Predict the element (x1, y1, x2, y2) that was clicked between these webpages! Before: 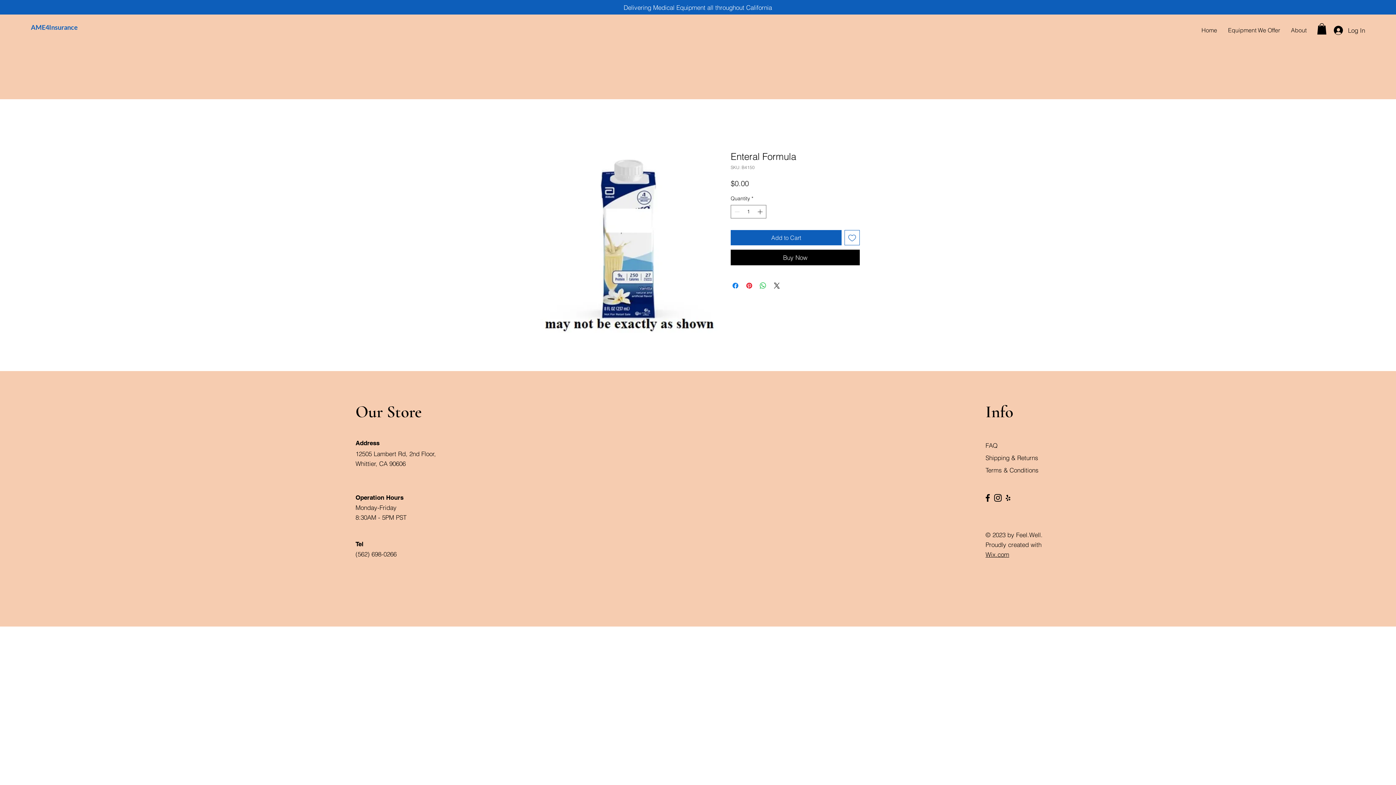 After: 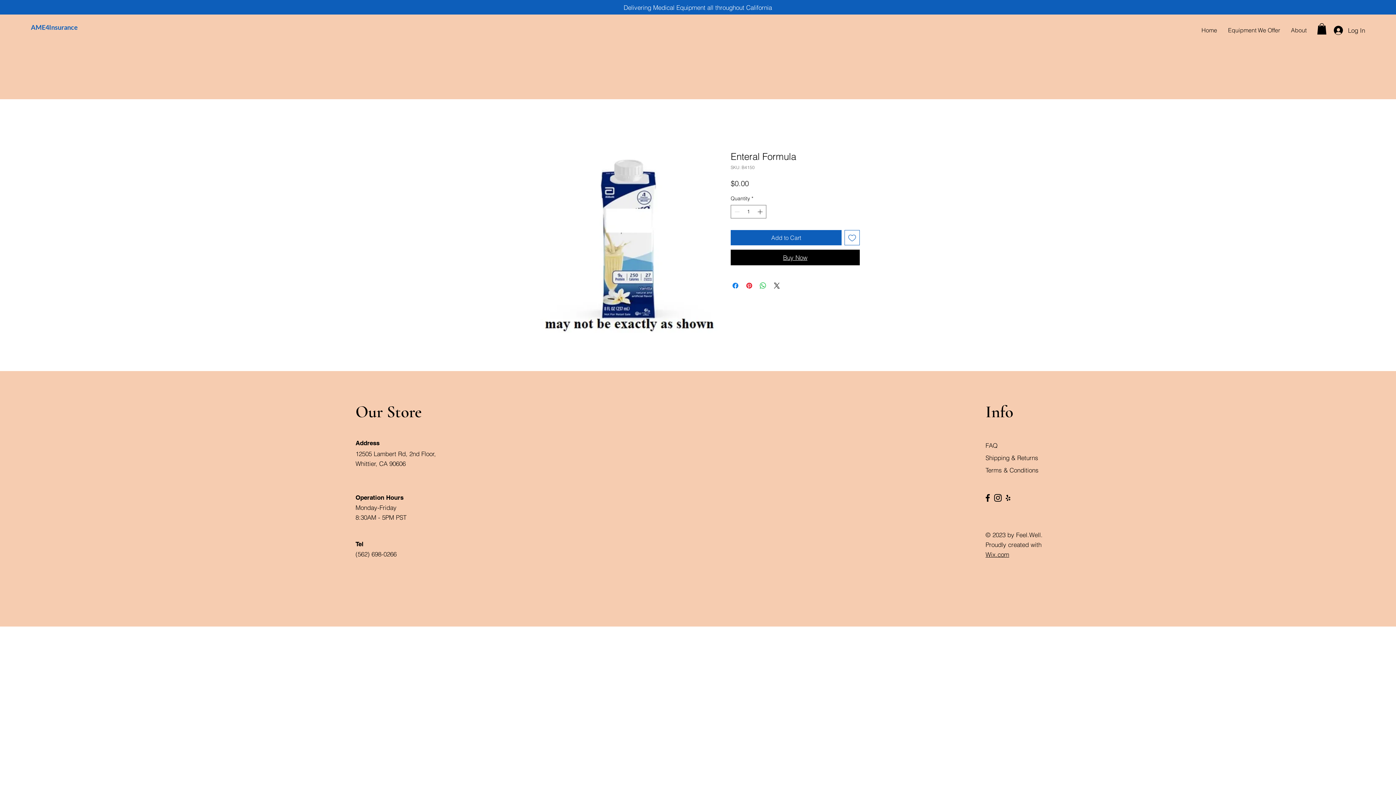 Action: bbox: (730, 249, 860, 265) label: Buy Now